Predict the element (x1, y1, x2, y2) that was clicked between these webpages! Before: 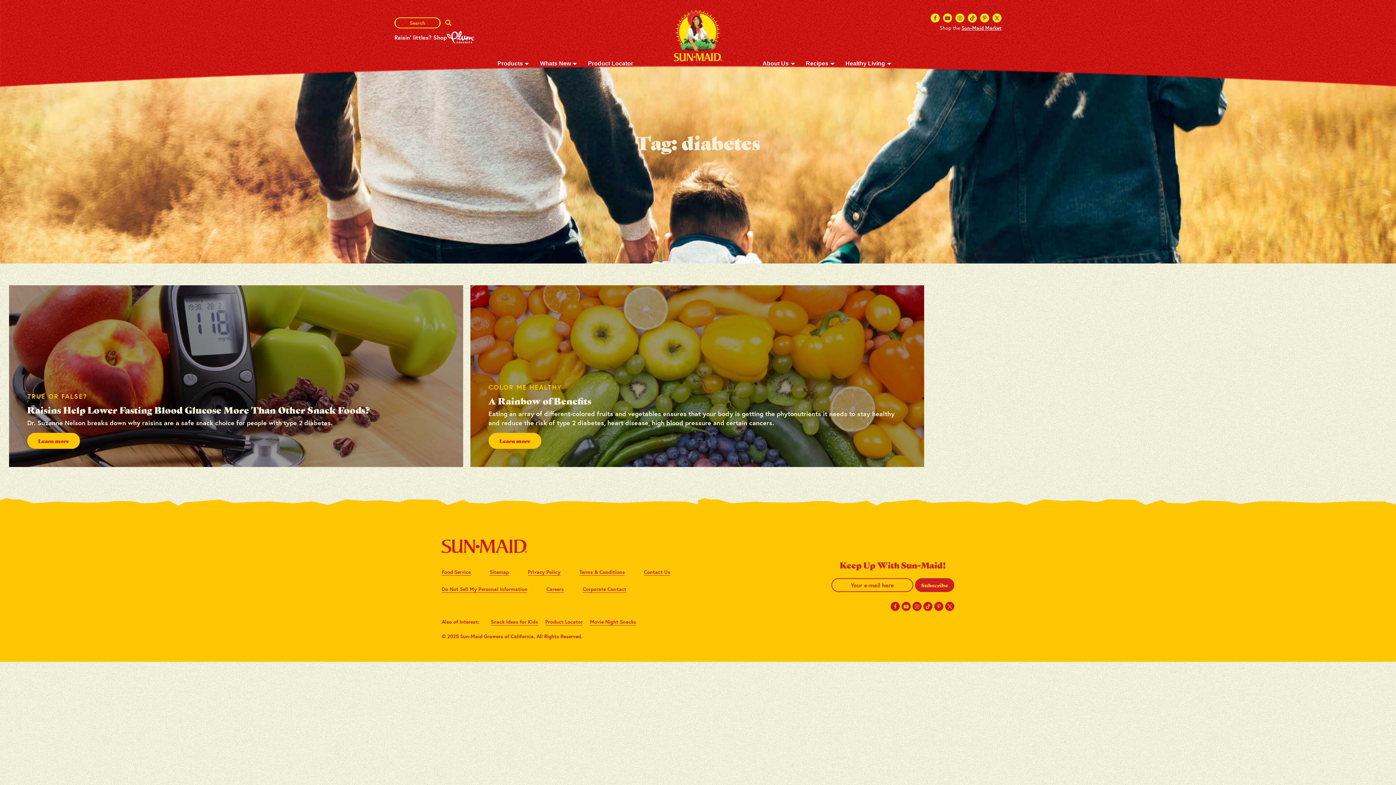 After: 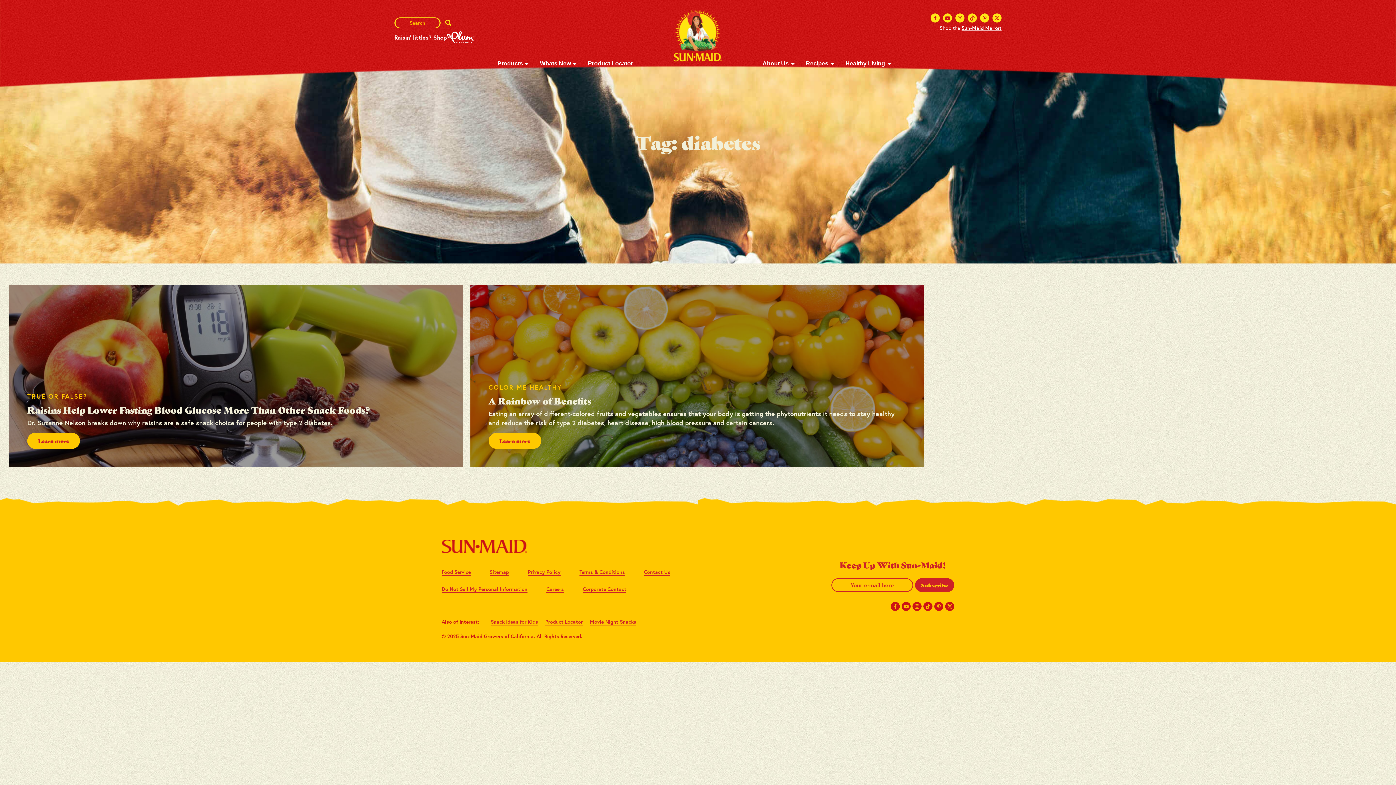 Action: bbox: (947, 603, 952, 610) label: X